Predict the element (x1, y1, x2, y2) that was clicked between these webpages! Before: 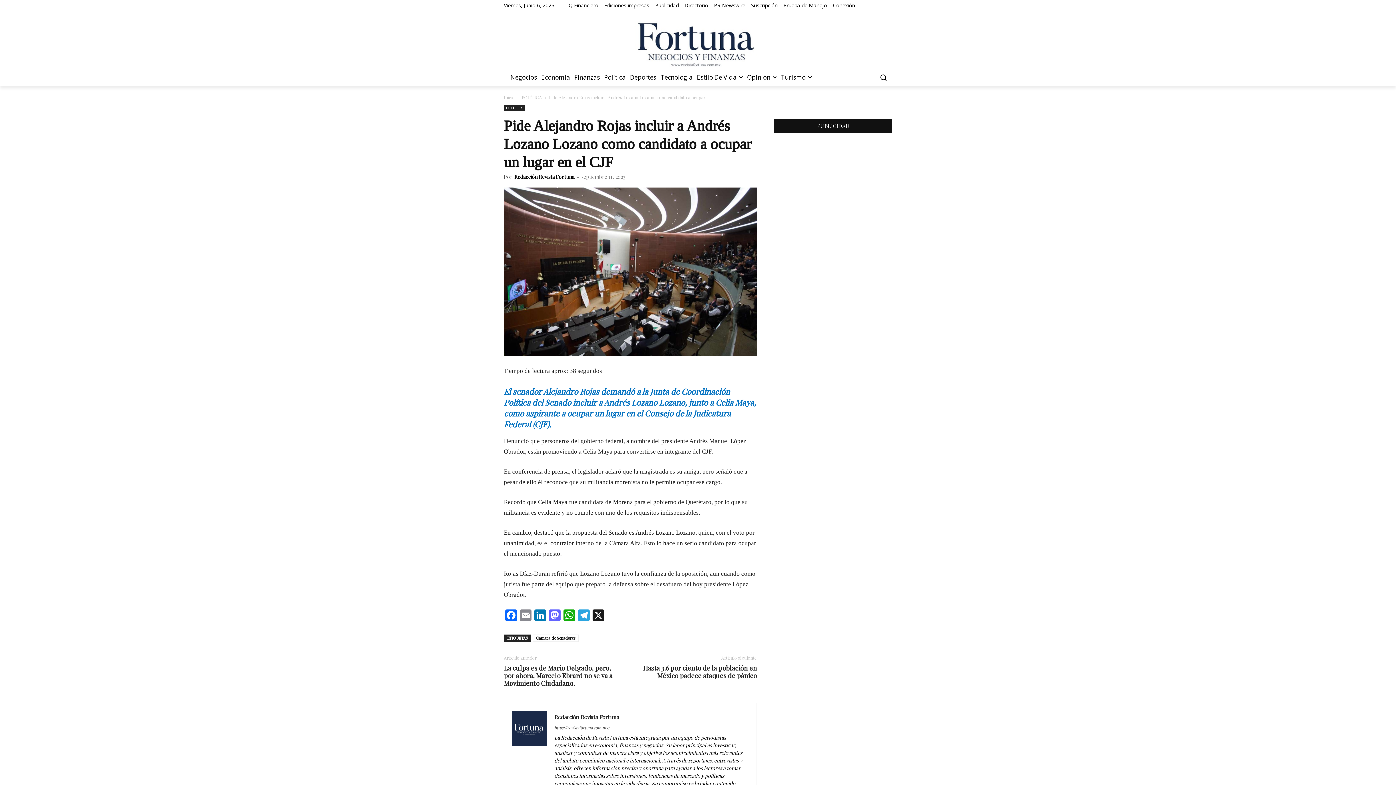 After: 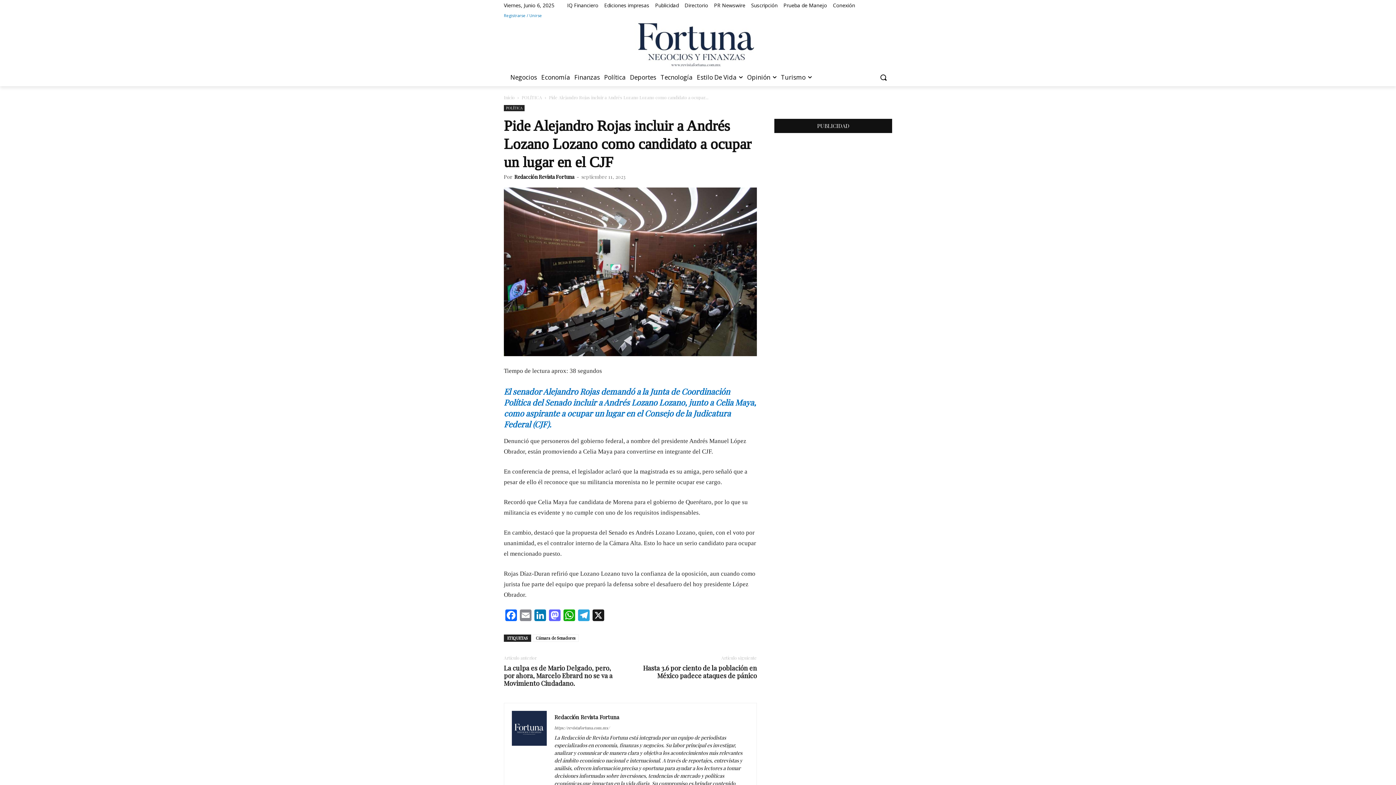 Action: bbox: (504, 10, 542, 20) label: Registrarse / Unirse